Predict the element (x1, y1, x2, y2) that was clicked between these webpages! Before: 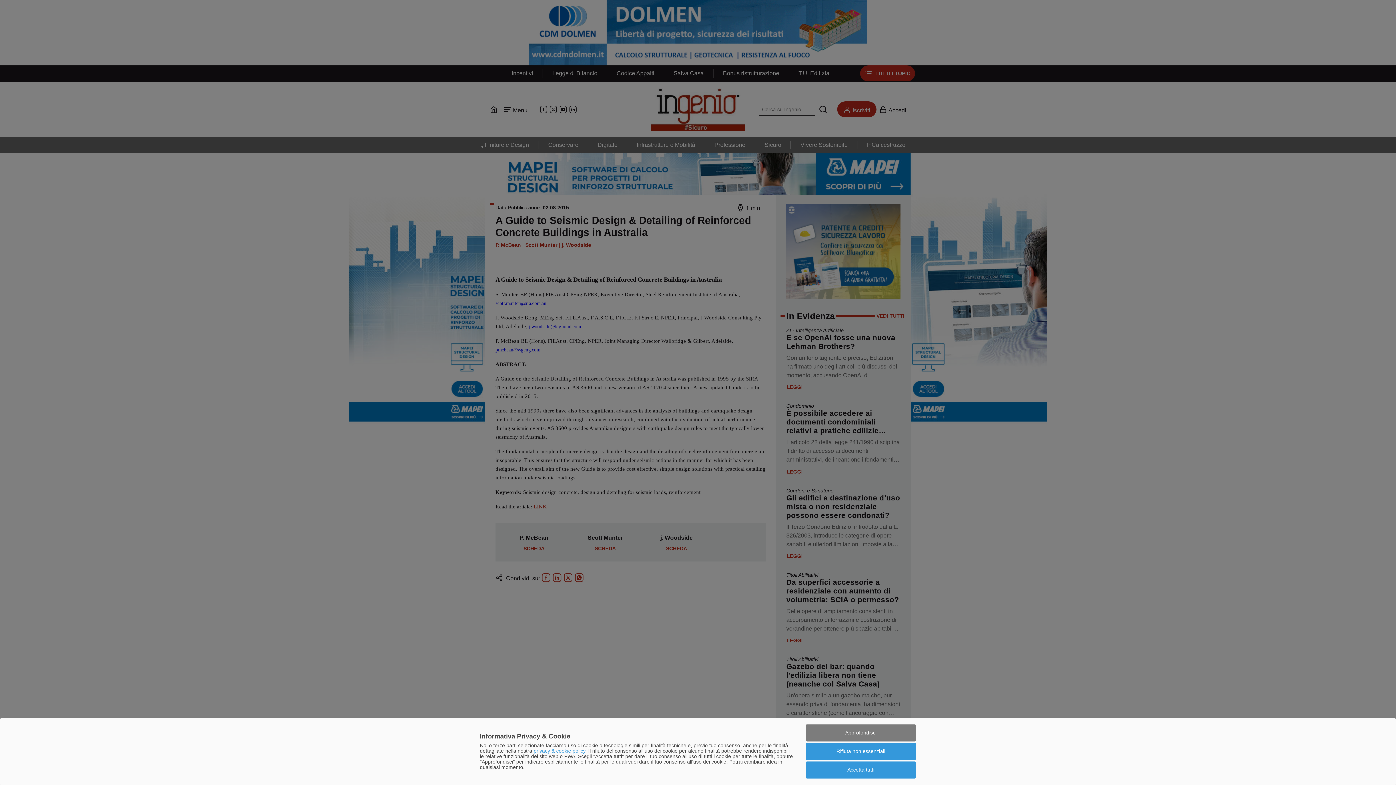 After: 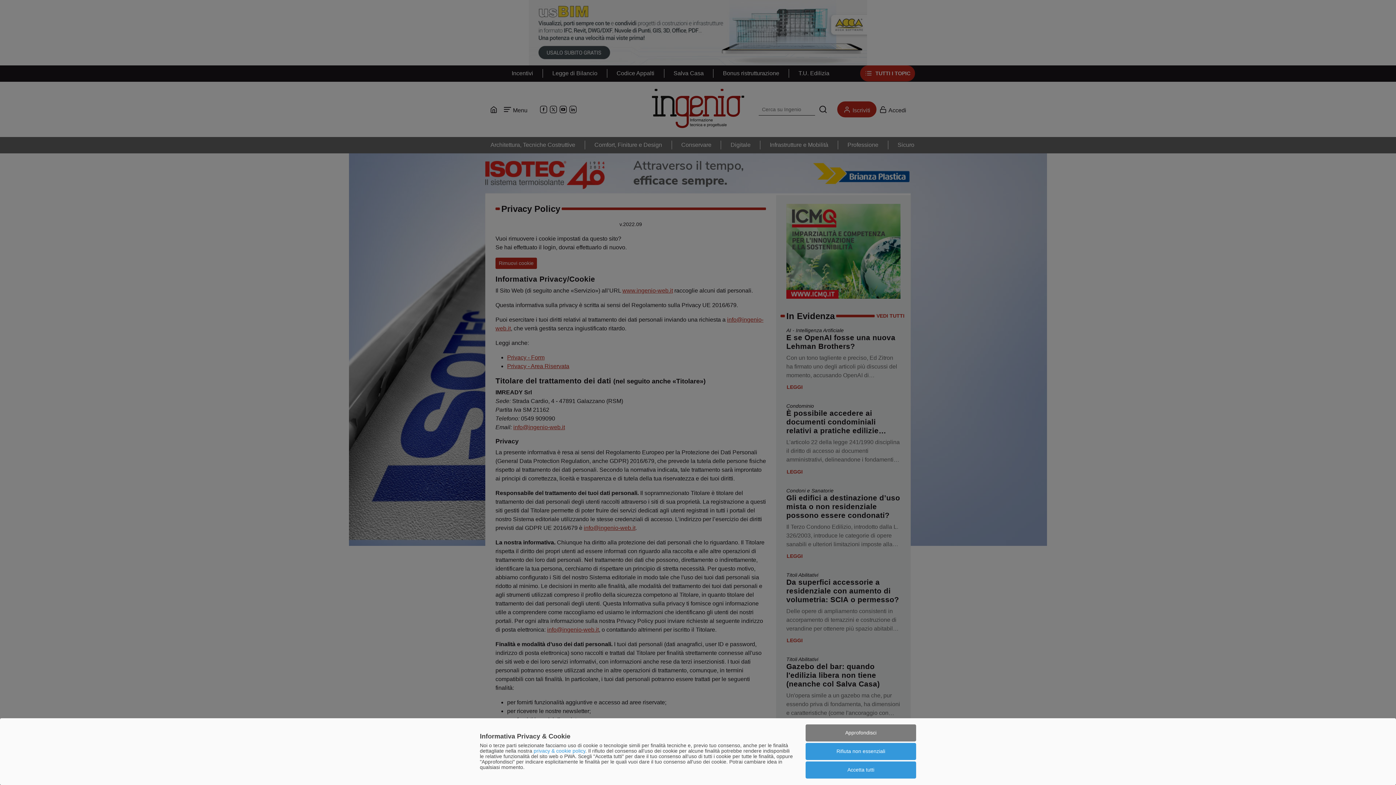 Action: label: privacy & cookie policy bbox: (533, 748, 585, 754)